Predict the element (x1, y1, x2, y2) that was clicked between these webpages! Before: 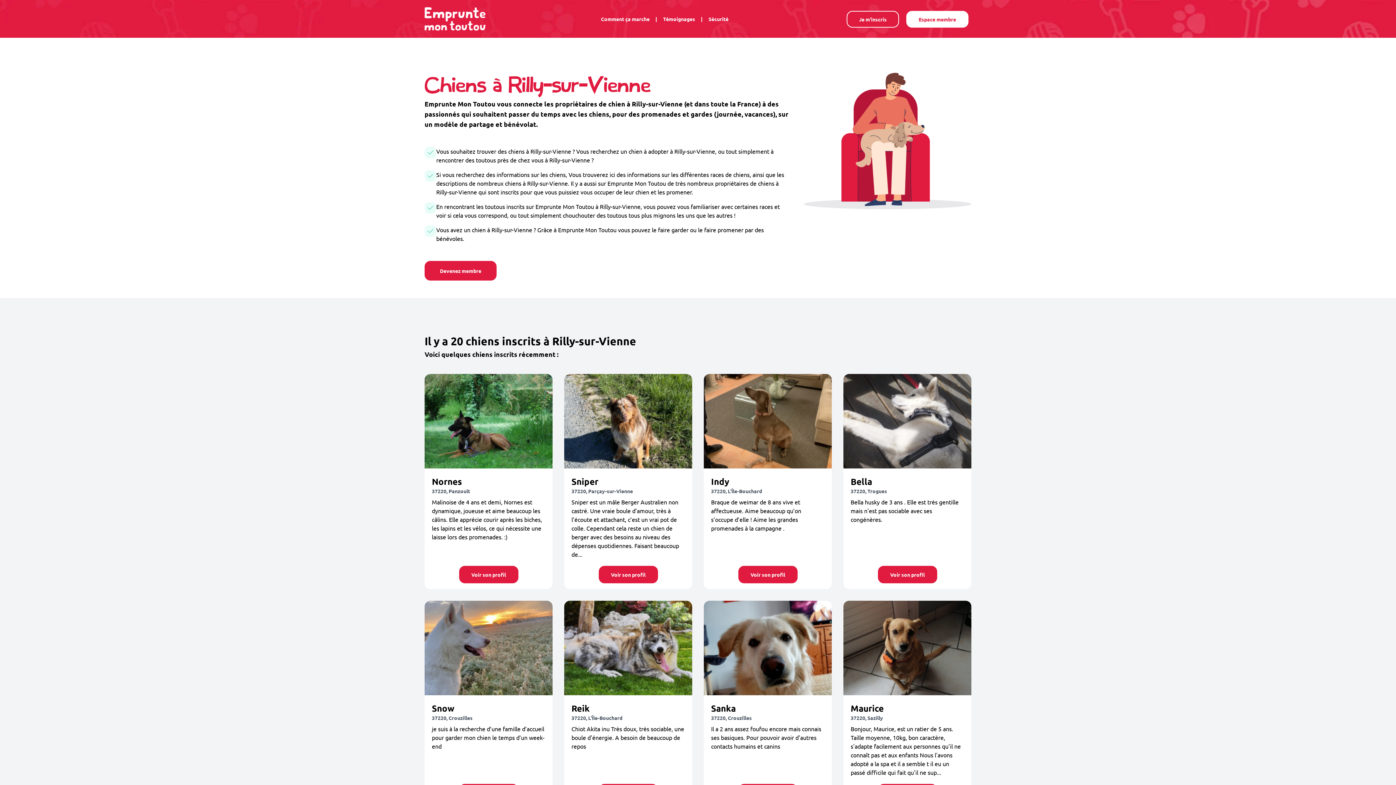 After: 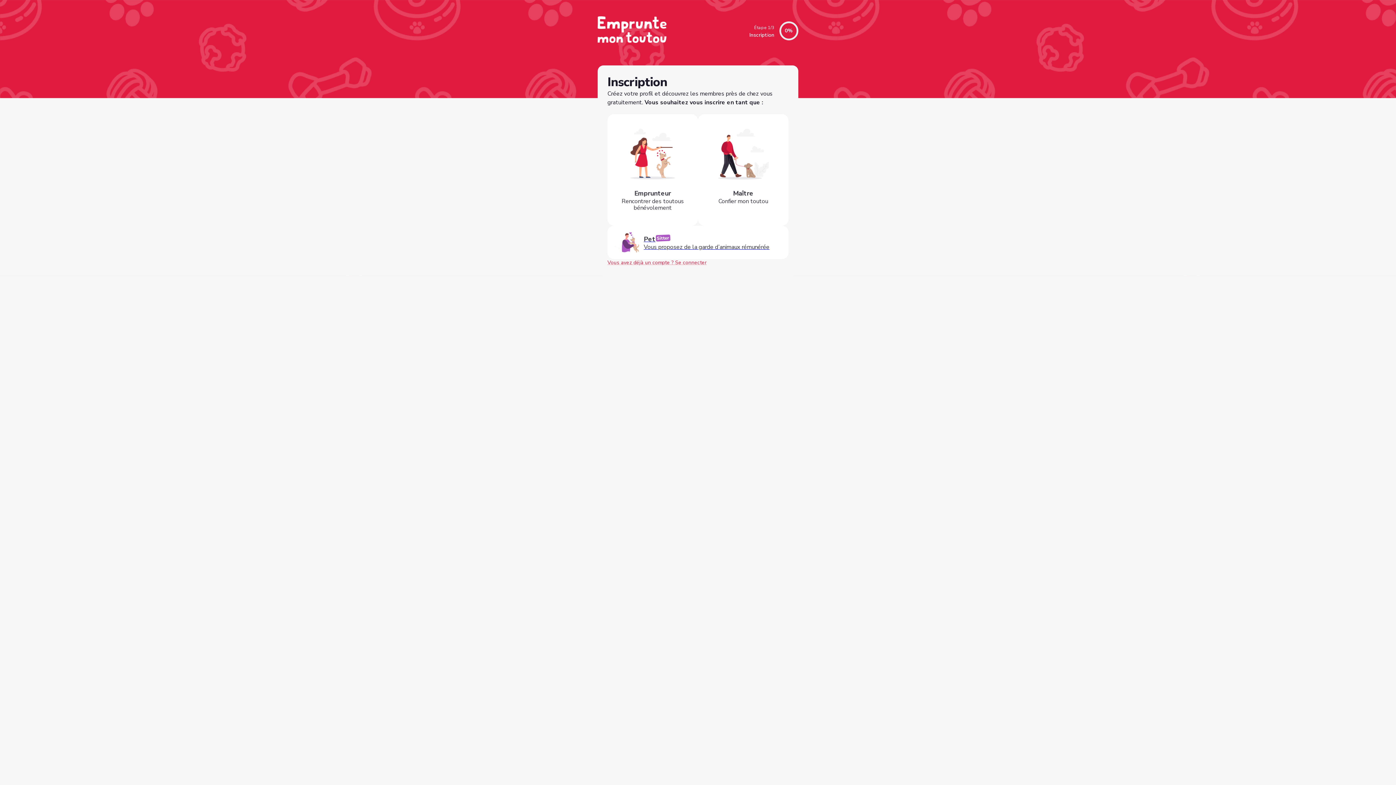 Action: bbox: (846, 10, 899, 27) label: Je m'inscris